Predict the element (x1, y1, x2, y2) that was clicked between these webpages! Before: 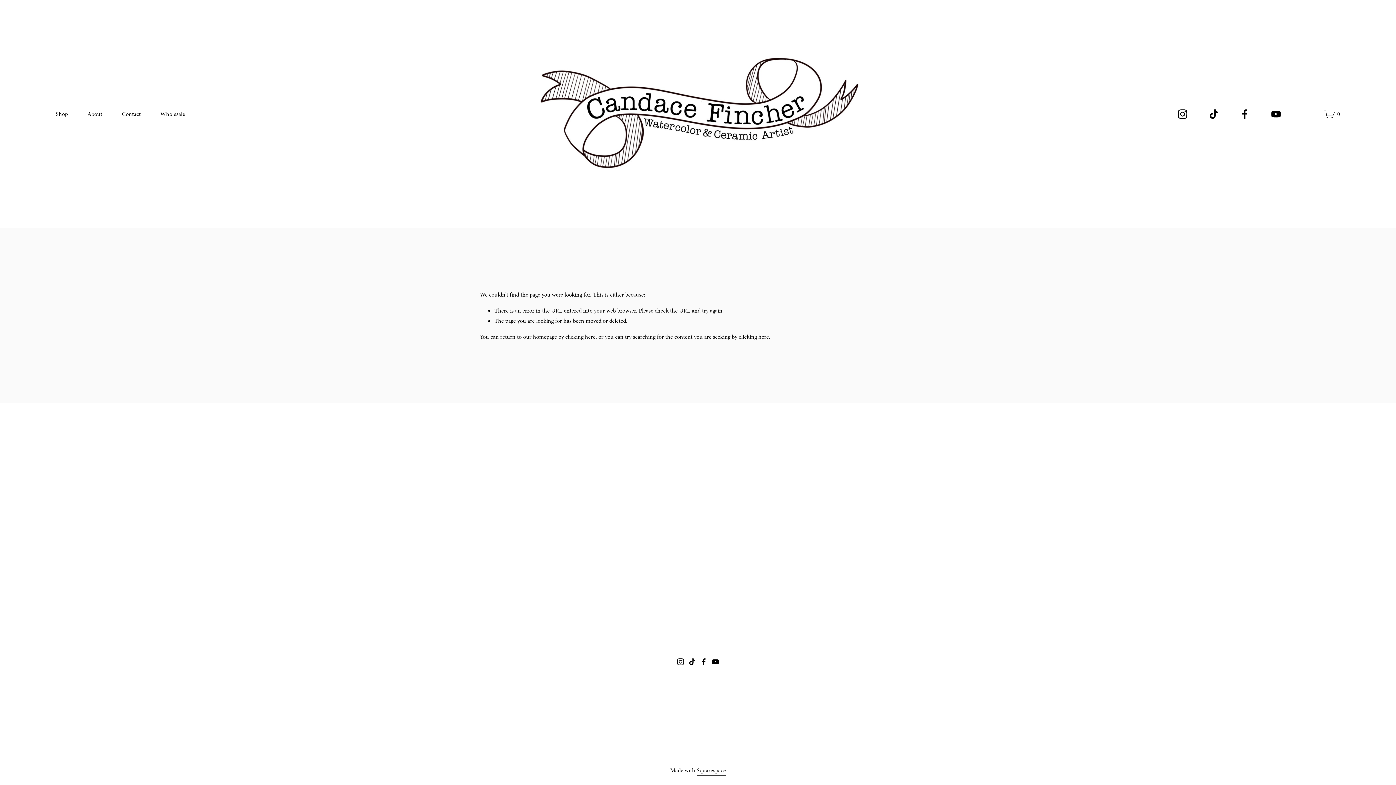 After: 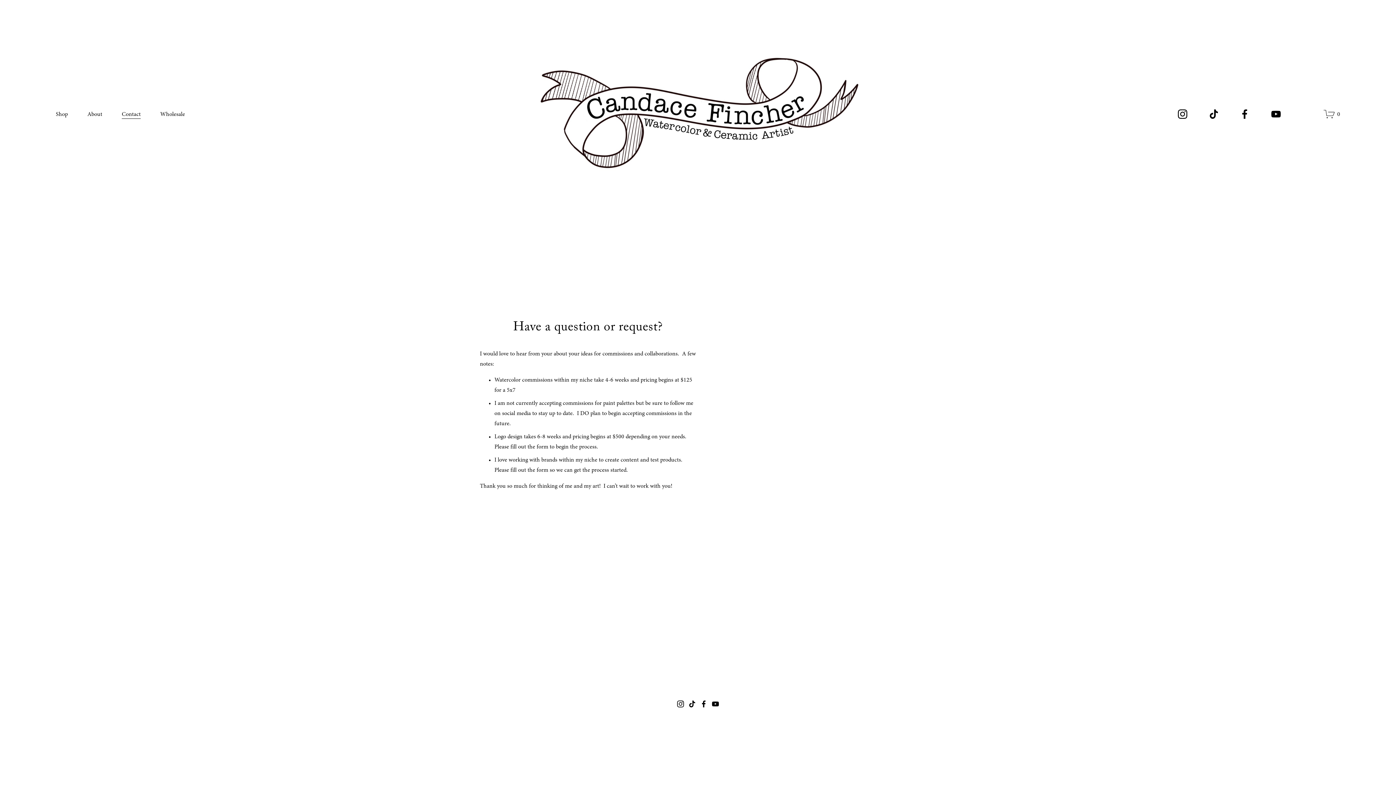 Action: bbox: (121, 108, 140, 119) label: Contact